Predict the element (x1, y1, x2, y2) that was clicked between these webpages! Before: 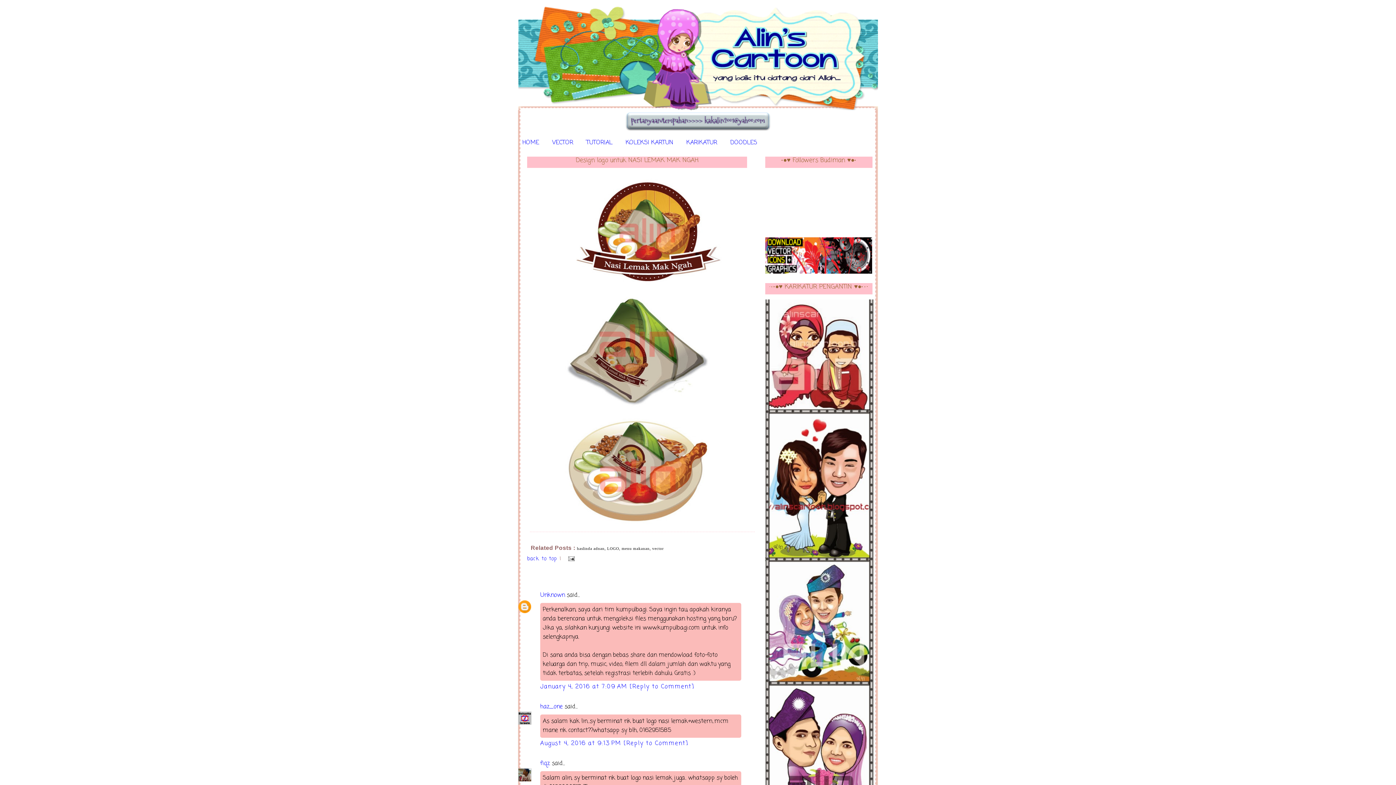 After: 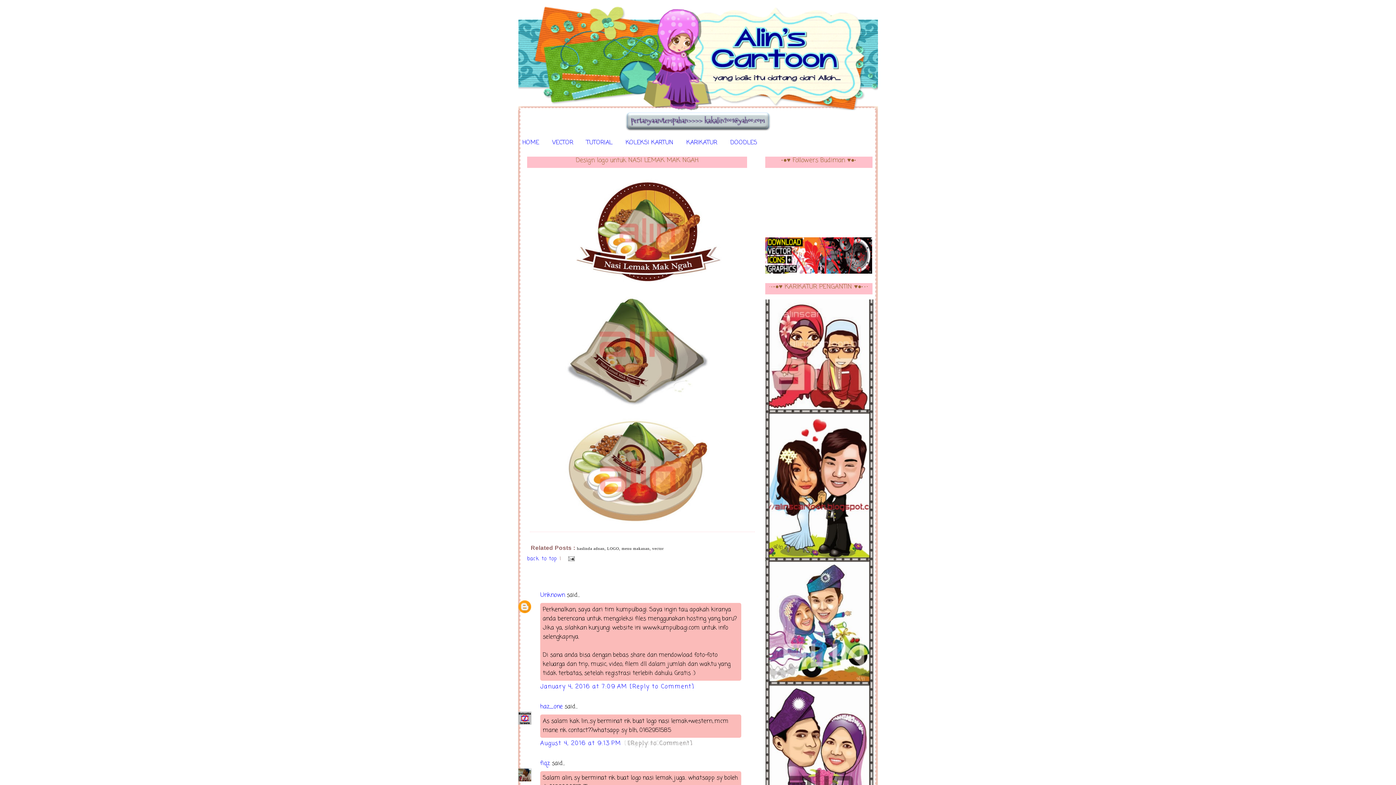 Action: bbox: (623, 739, 688, 748) label: [Reply to Comment]